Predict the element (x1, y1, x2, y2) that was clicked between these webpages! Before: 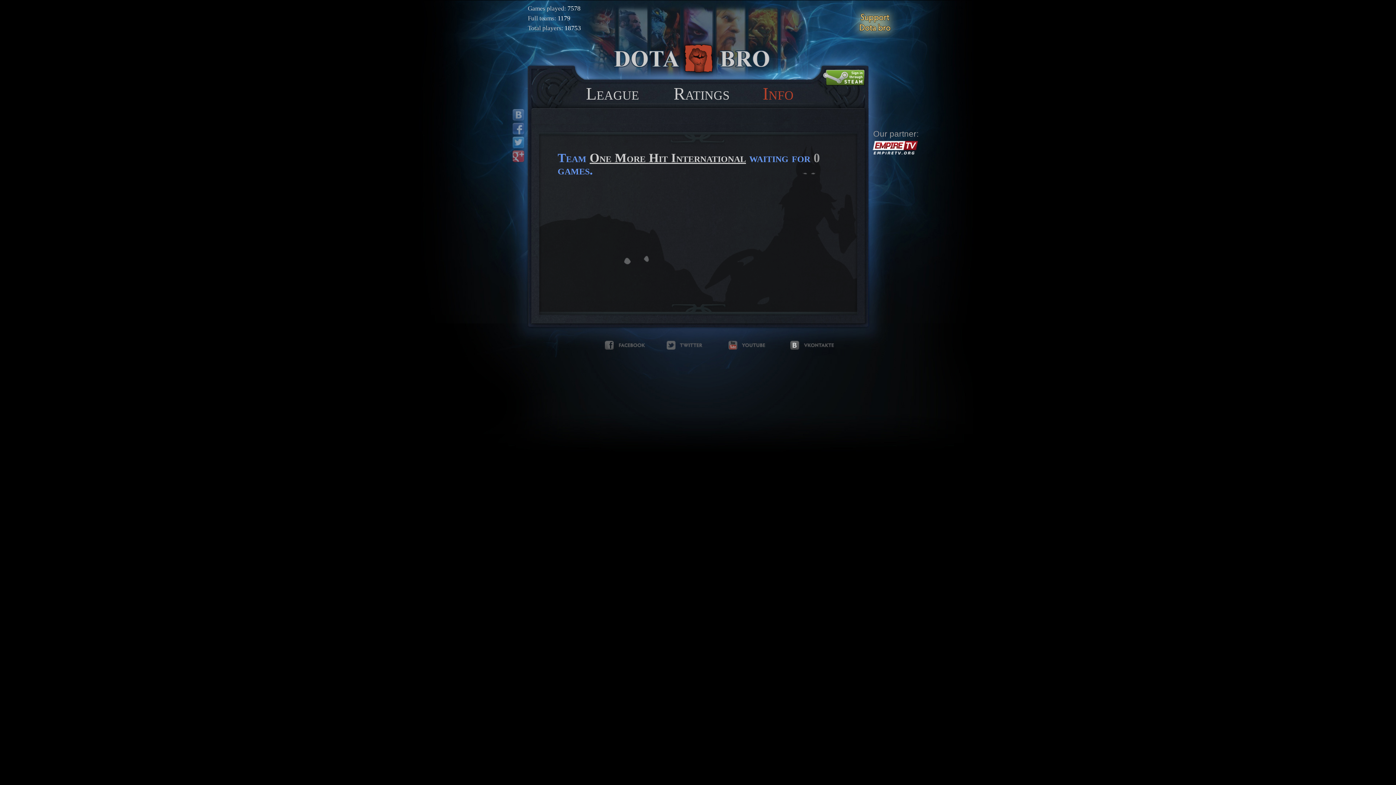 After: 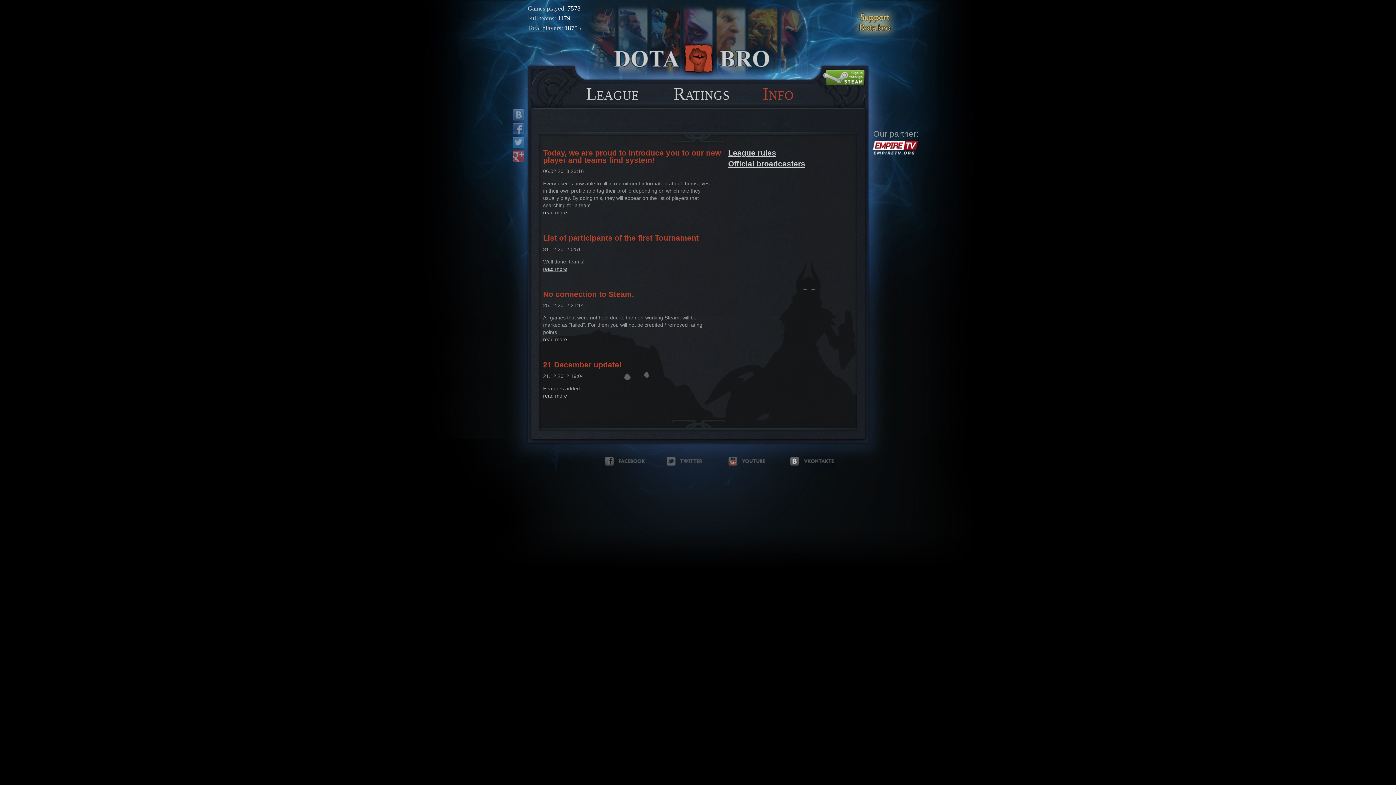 Action: label: Info bbox: (762, 85, 793, 102)